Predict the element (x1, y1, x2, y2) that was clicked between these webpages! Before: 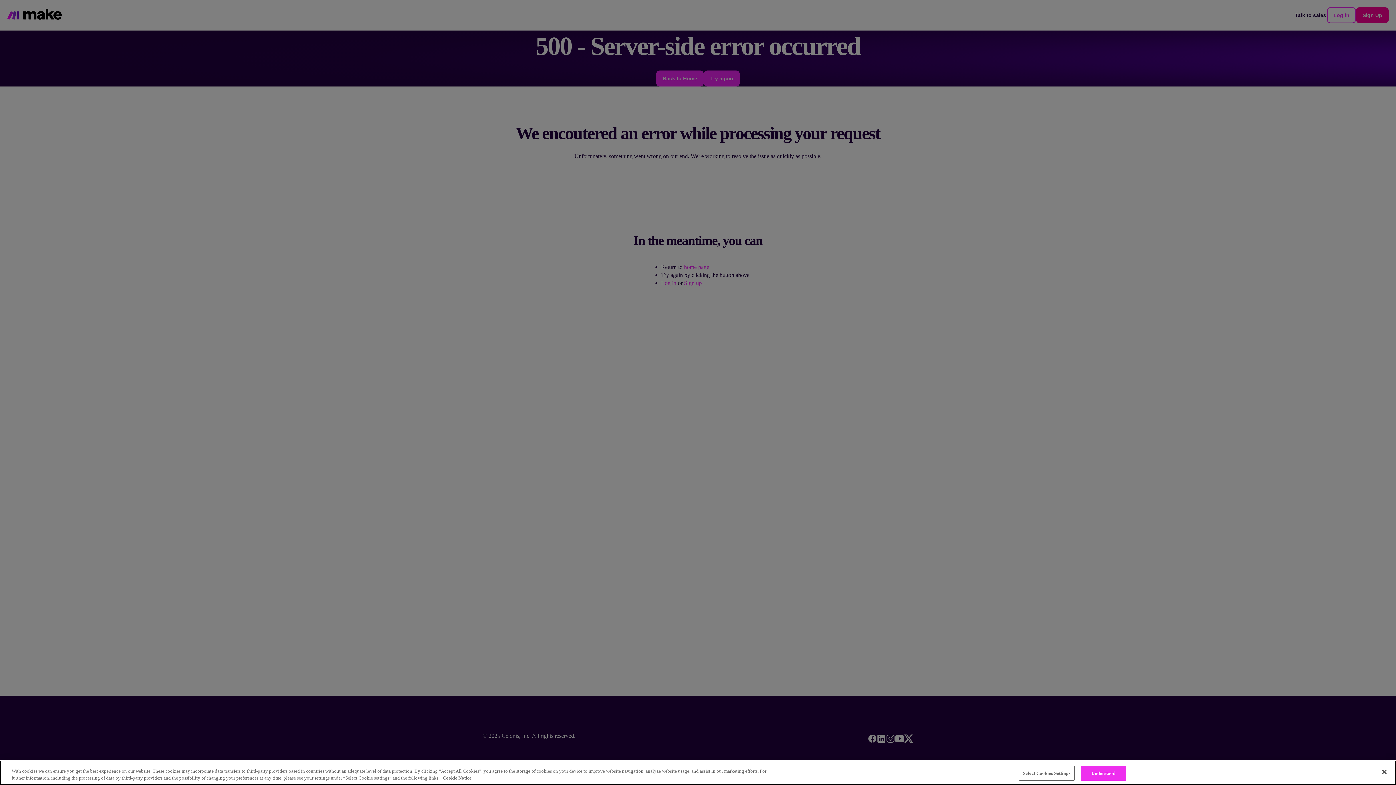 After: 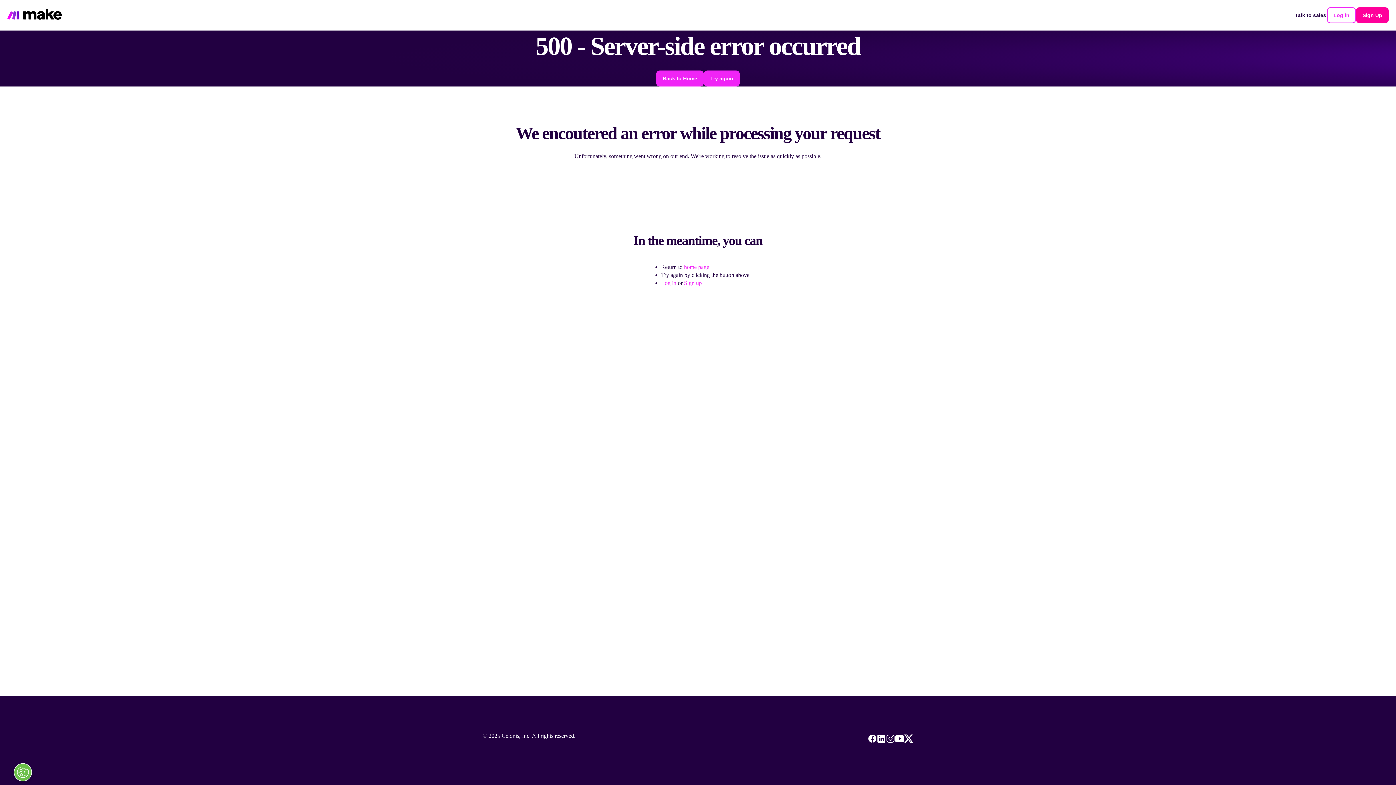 Action: bbox: (1081, 766, 1126, 781) label: Understood